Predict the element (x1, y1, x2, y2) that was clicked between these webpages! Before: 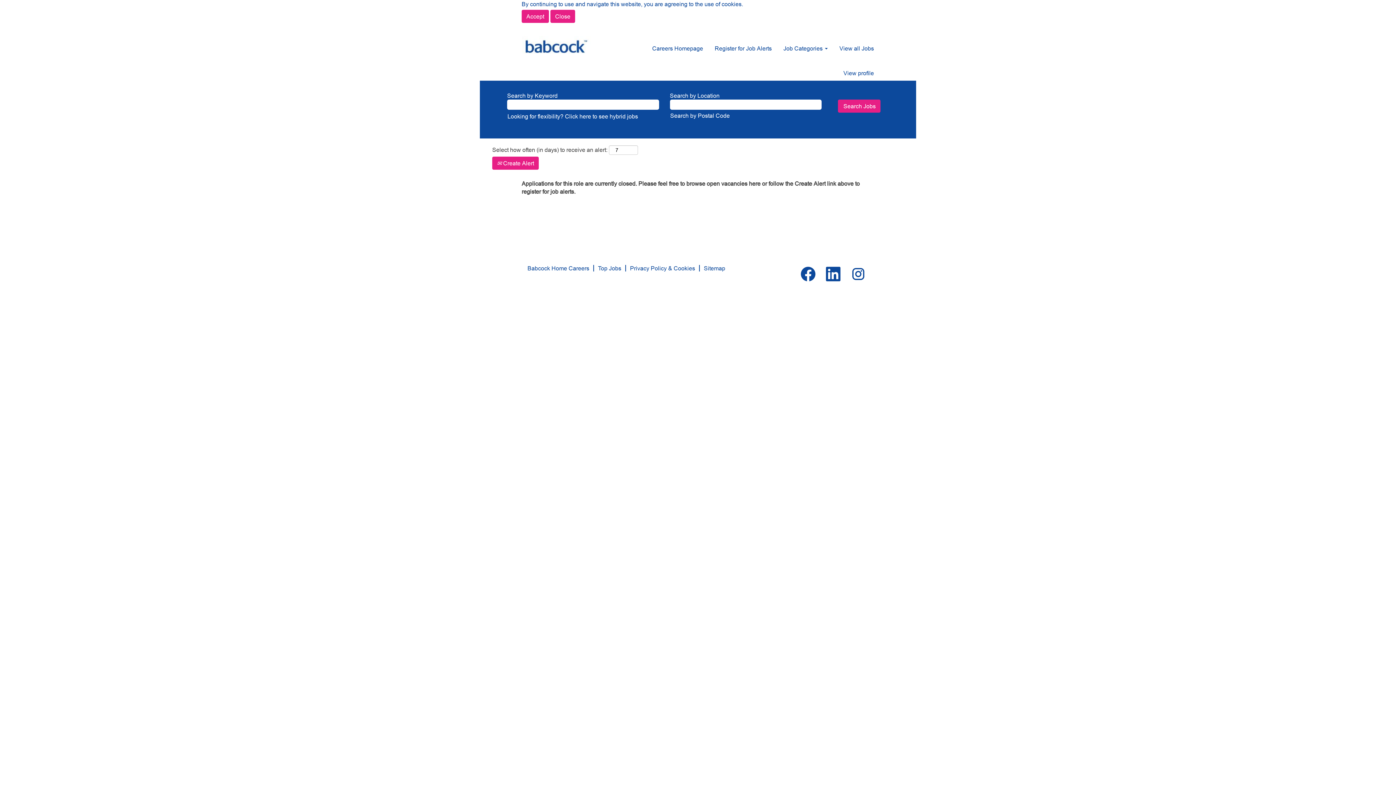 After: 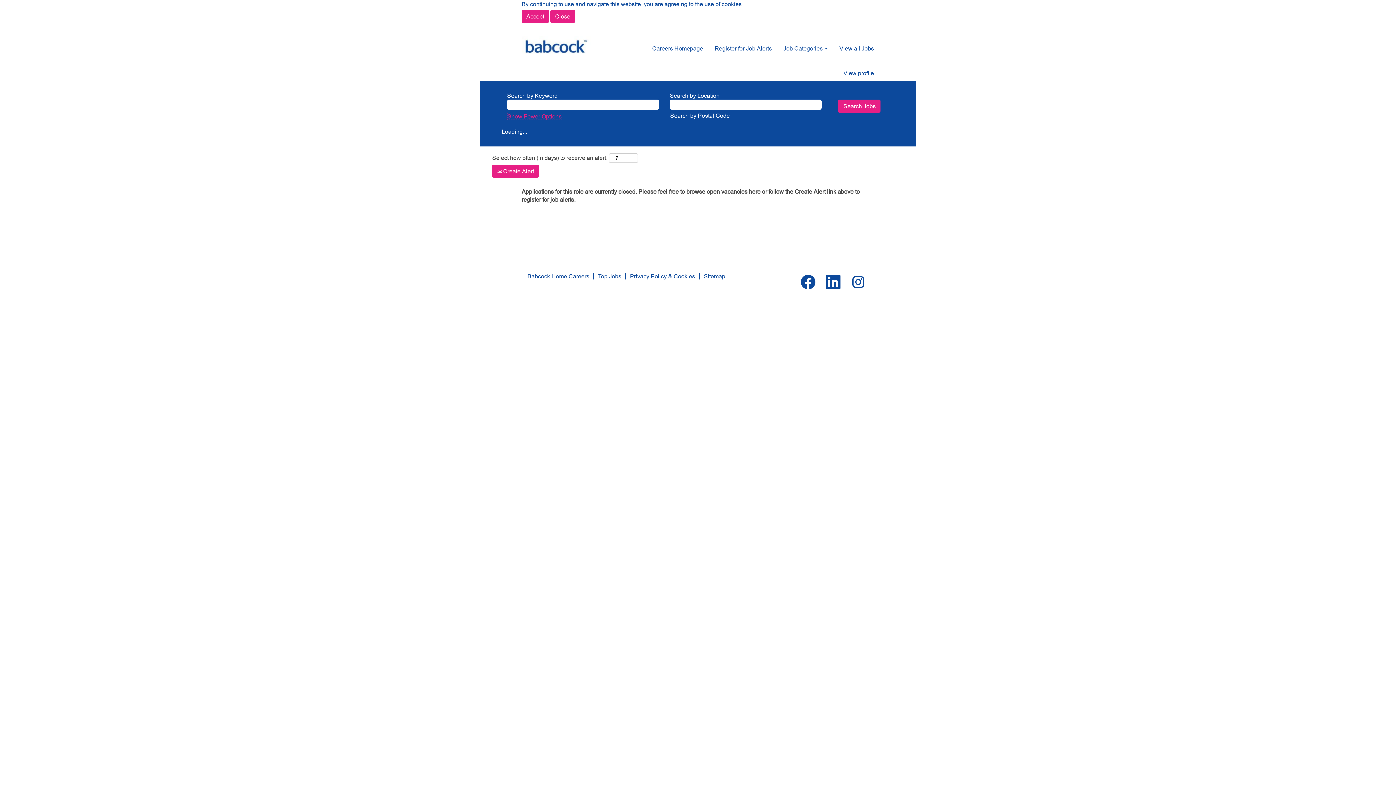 Action: label: Looking for flexibility? Click here to see hybrid jobs bbox: (507, 112, 638, 119)